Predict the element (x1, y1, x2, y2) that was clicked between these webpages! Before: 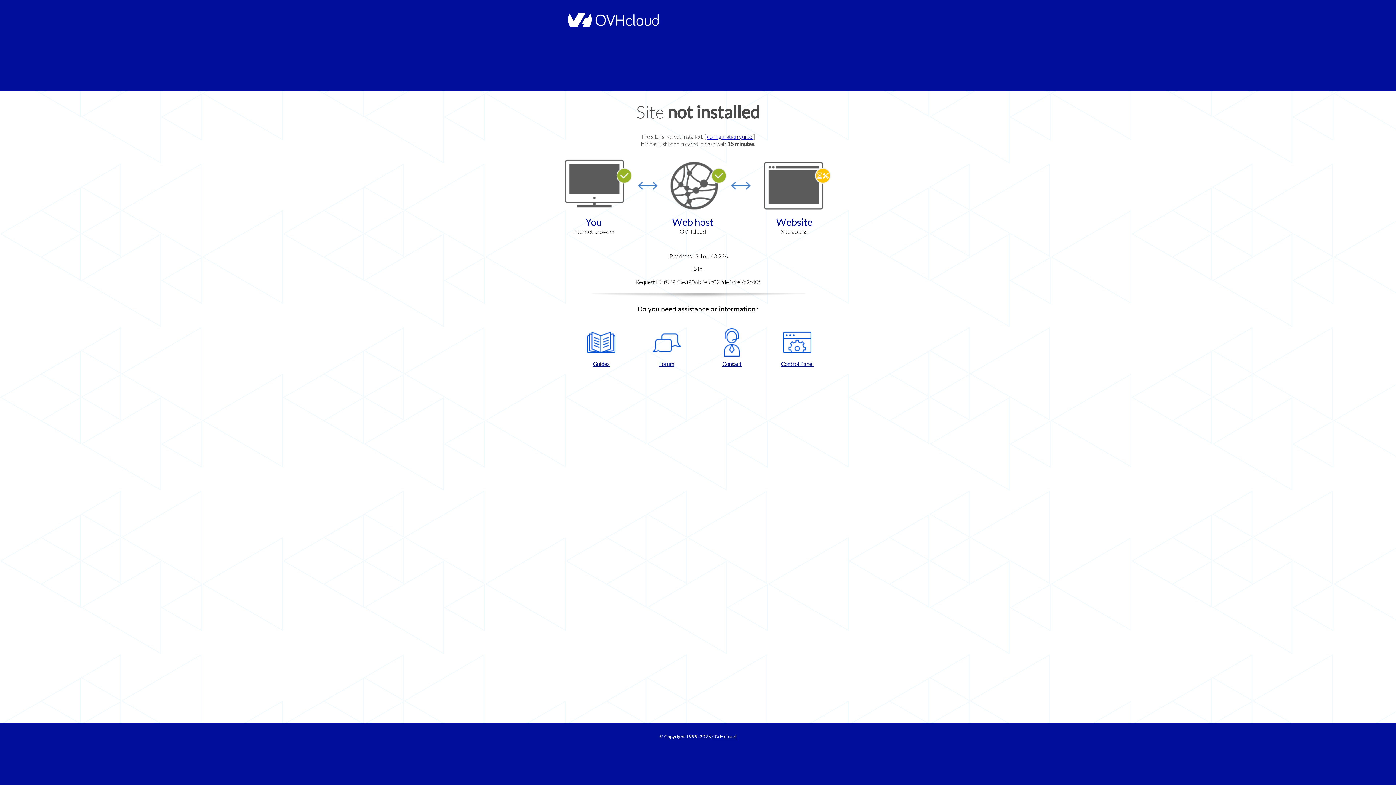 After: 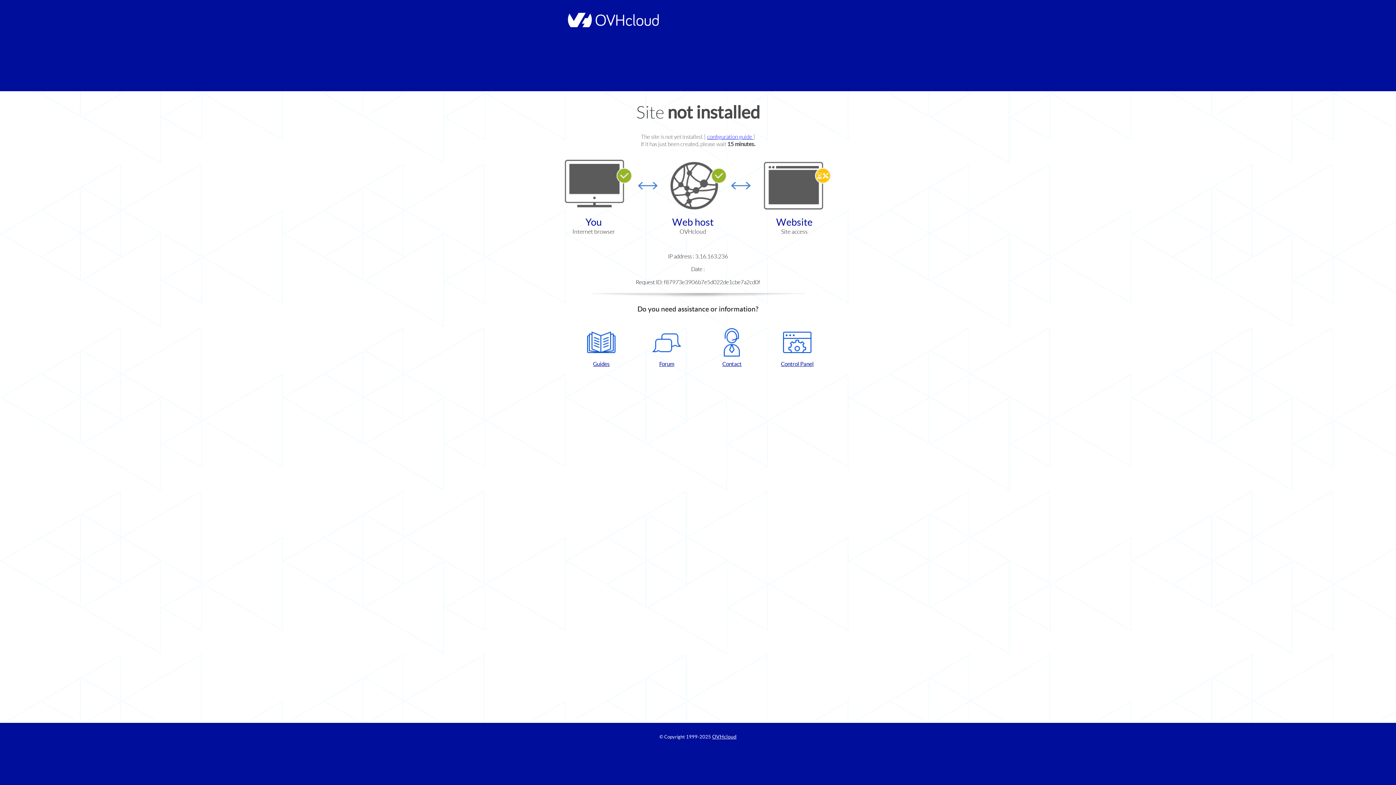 Action: label: Forum bbox: (637, 328, 696, 367)